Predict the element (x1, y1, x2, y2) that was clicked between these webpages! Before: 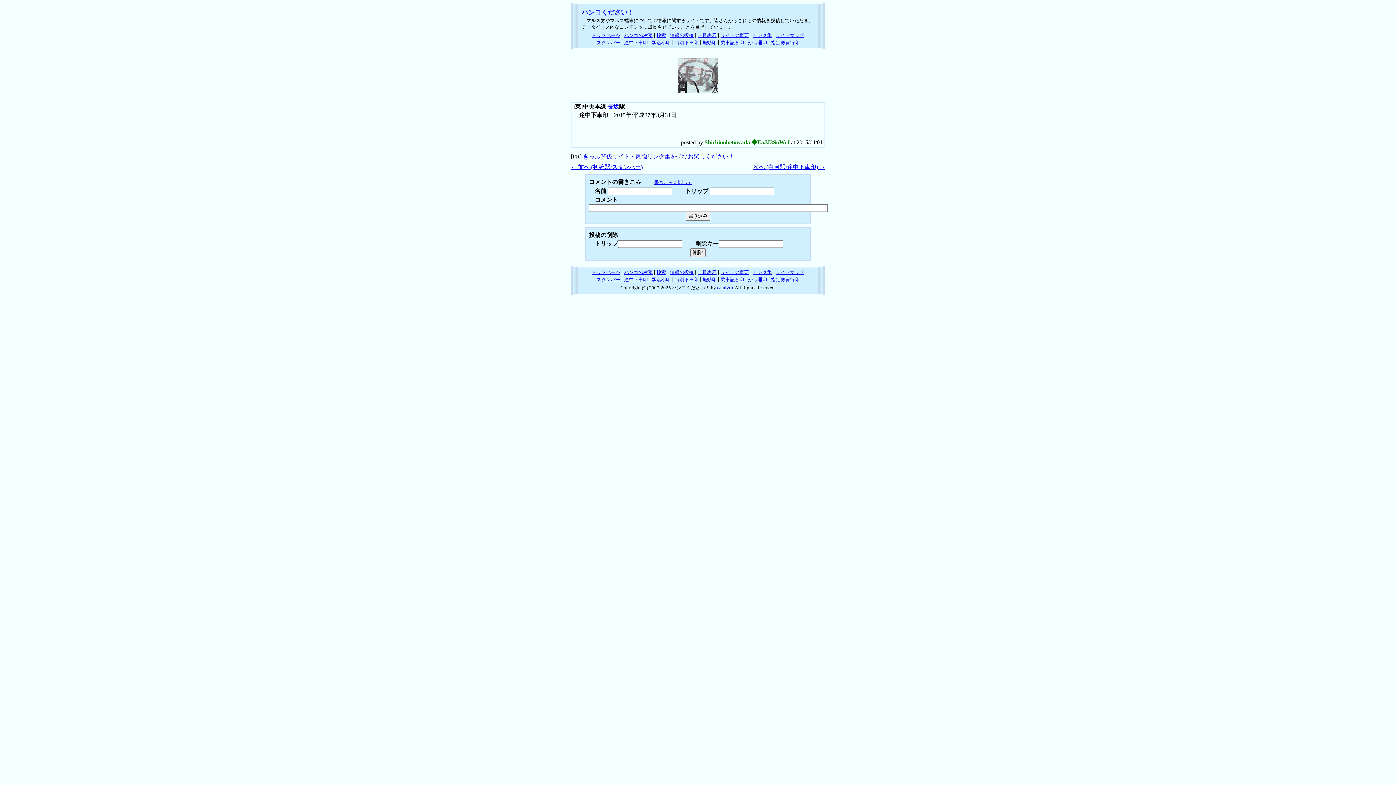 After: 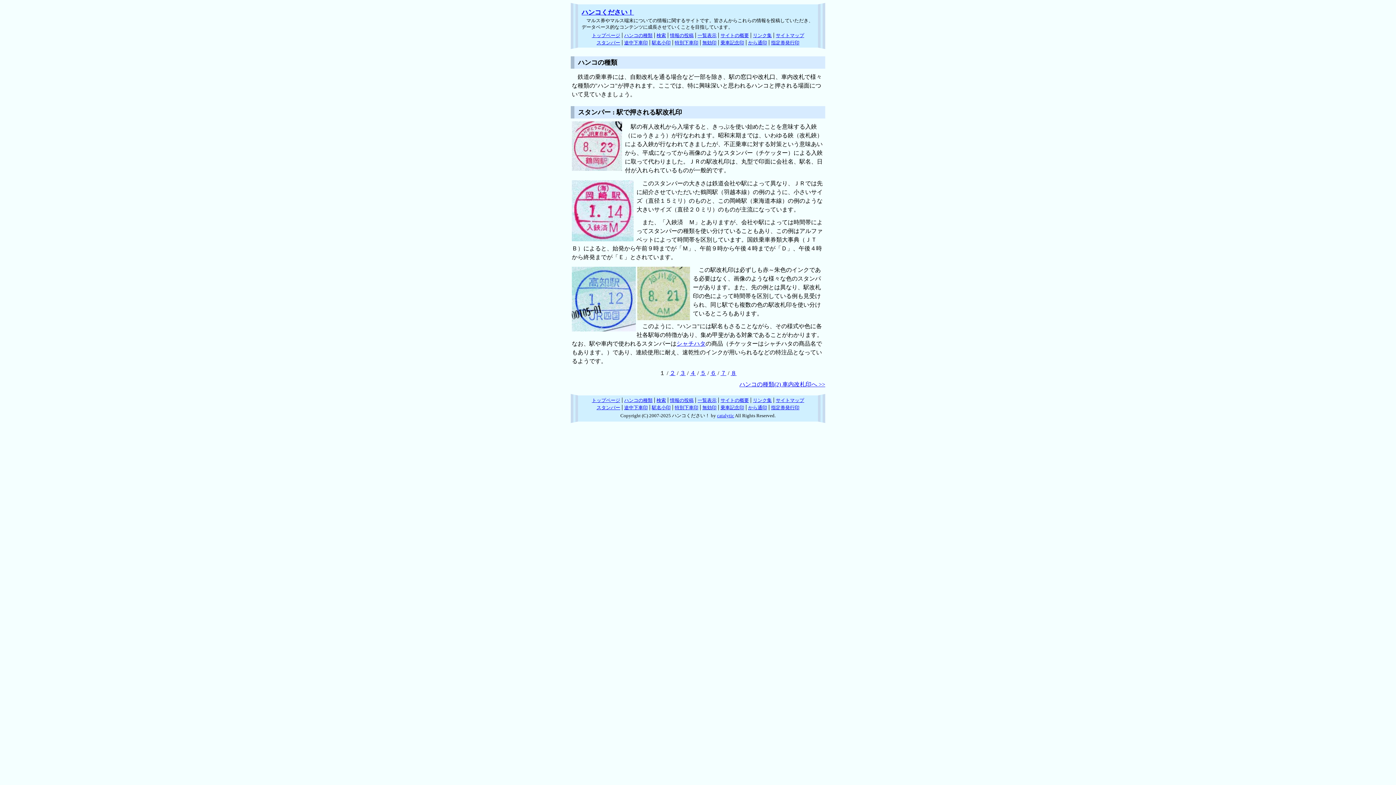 Action: bbox: (624, 269, 652, 275) label: ハンコの種類